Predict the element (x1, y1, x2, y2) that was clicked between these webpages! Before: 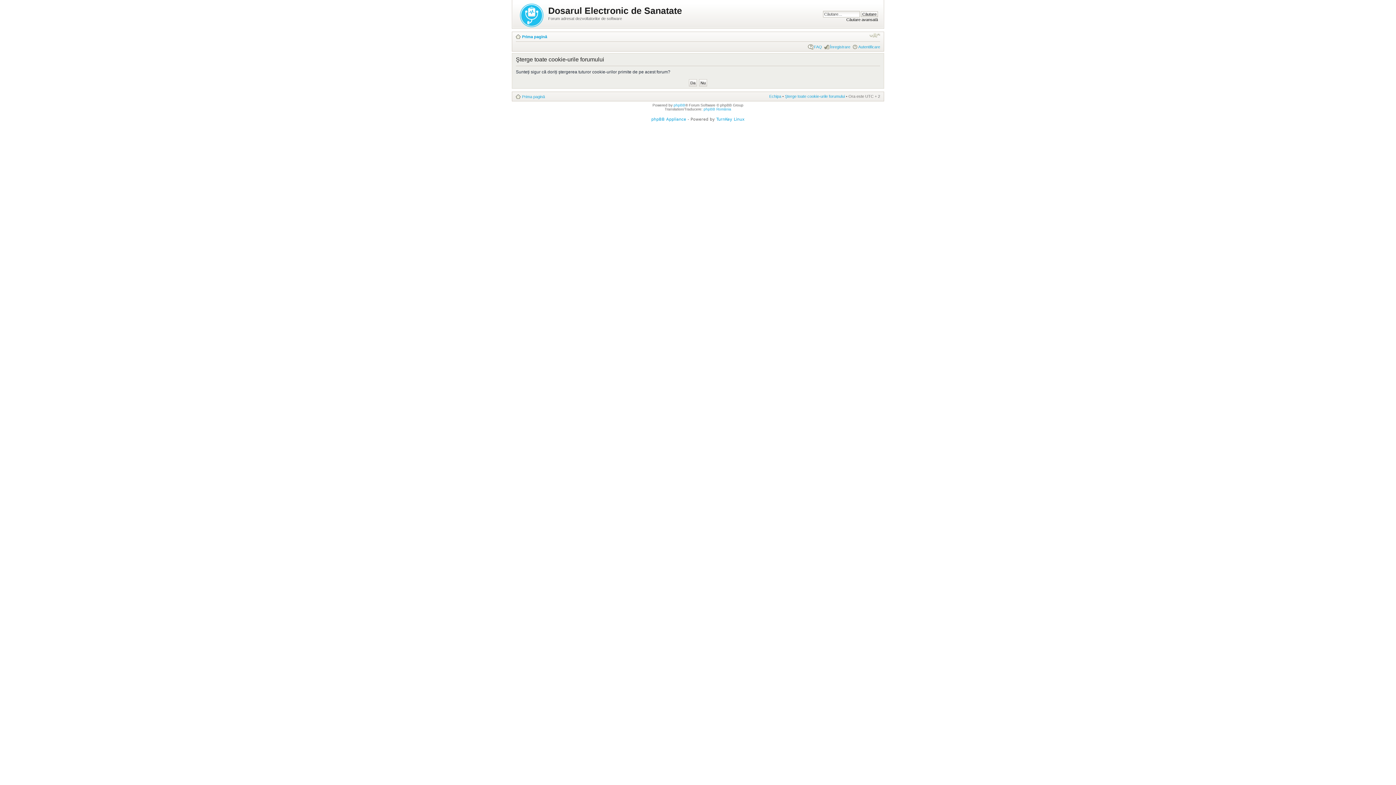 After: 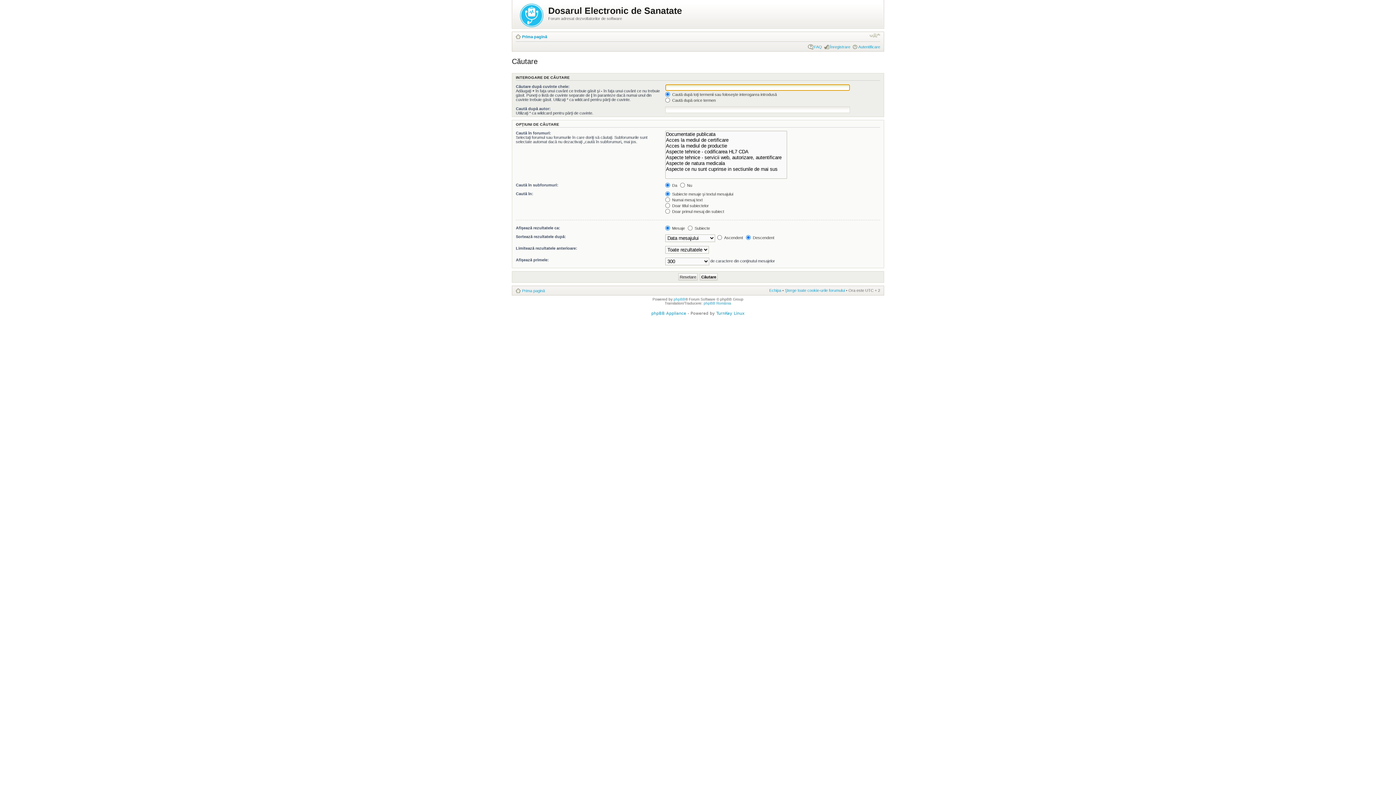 Action: bbox: (846, 17, 878, 21) label: Căutare avansată